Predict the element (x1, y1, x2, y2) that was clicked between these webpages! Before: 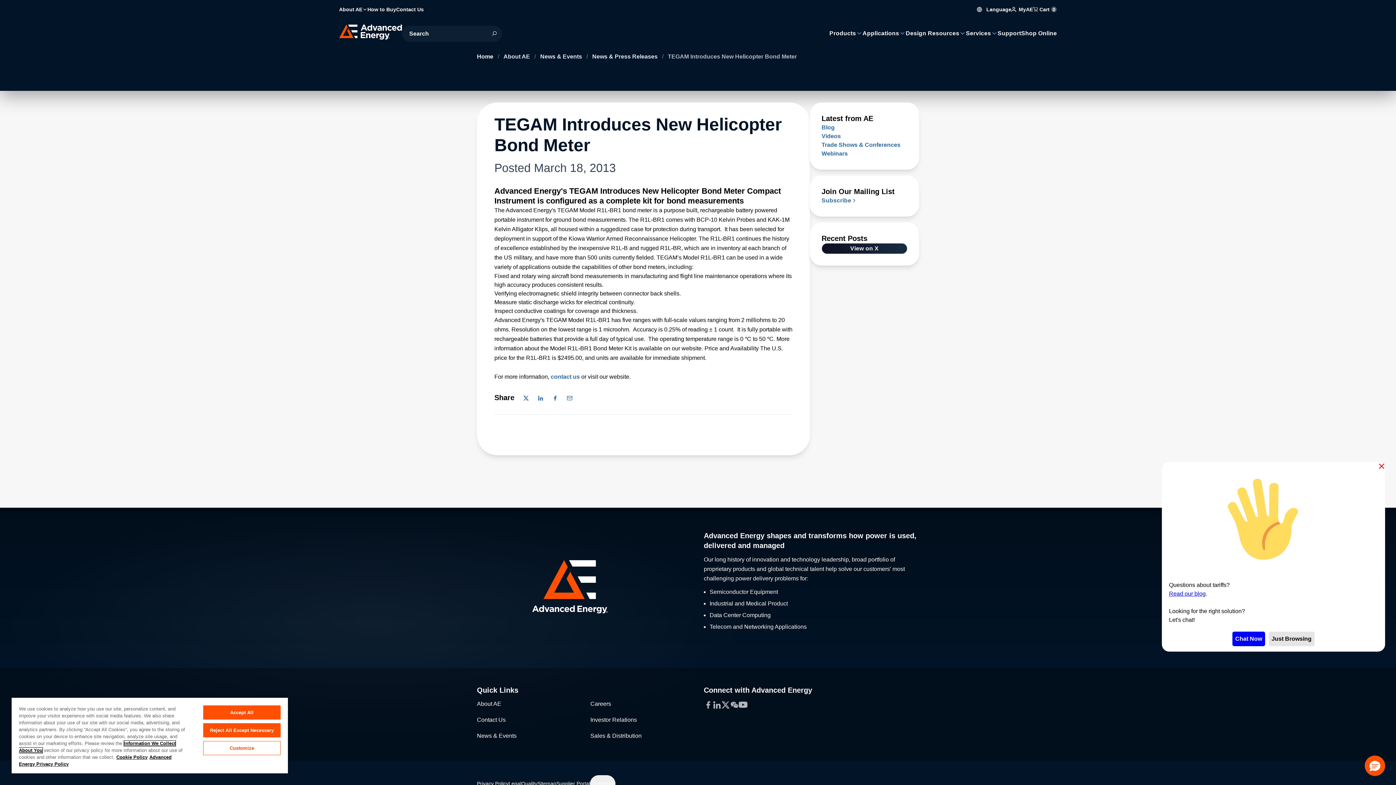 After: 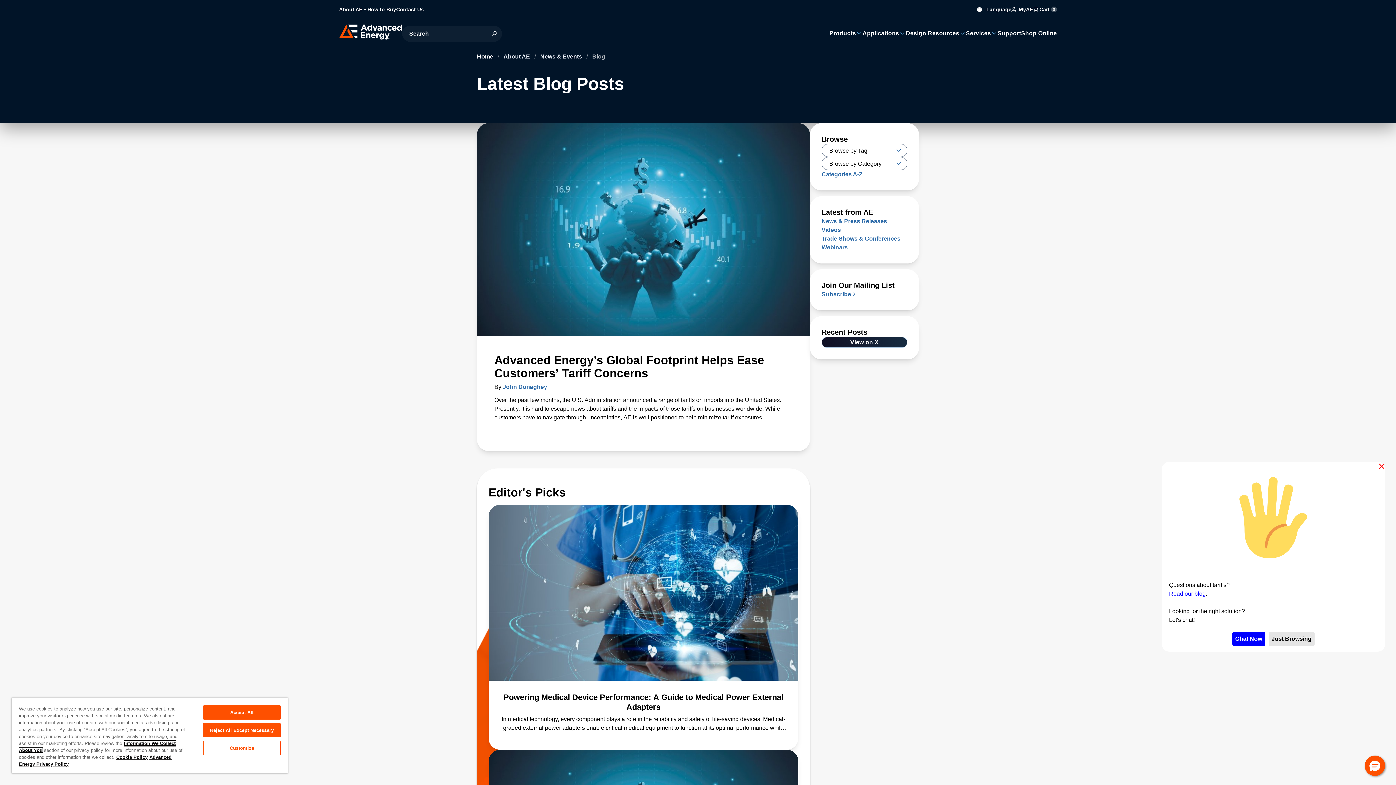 Action: bbox: (821, 123, 907, 132) label: Blog